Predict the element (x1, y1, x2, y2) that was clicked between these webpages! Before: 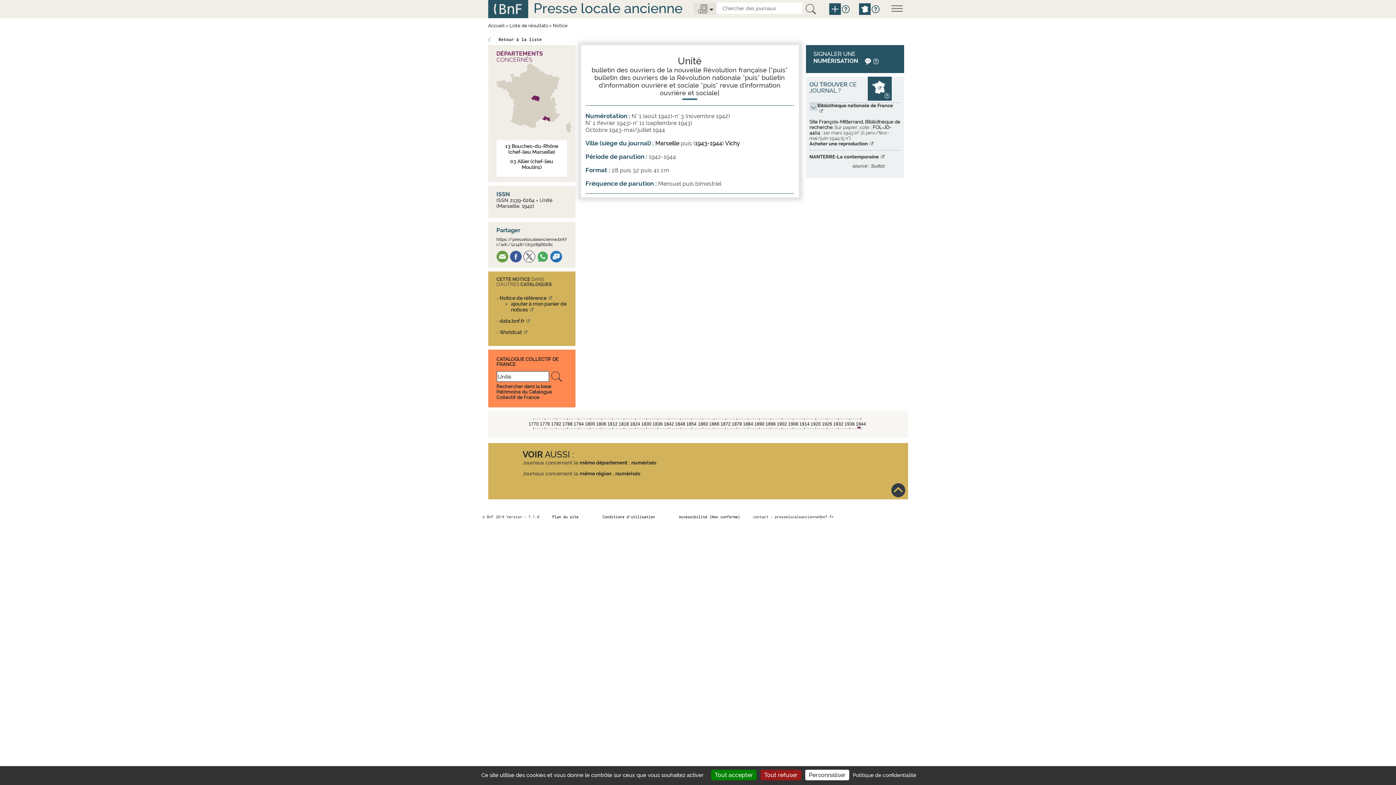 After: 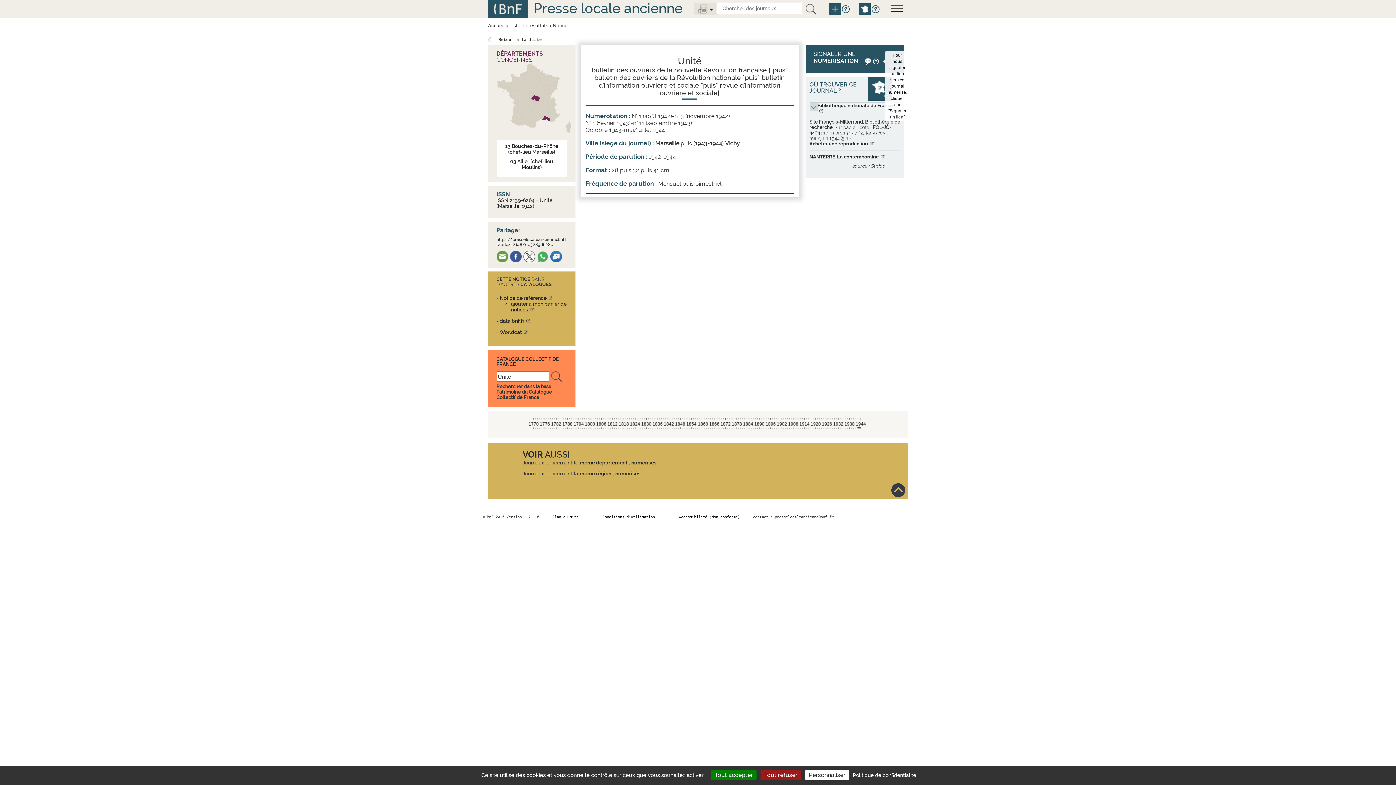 Action: bbox: (873, 57, 882, 65)